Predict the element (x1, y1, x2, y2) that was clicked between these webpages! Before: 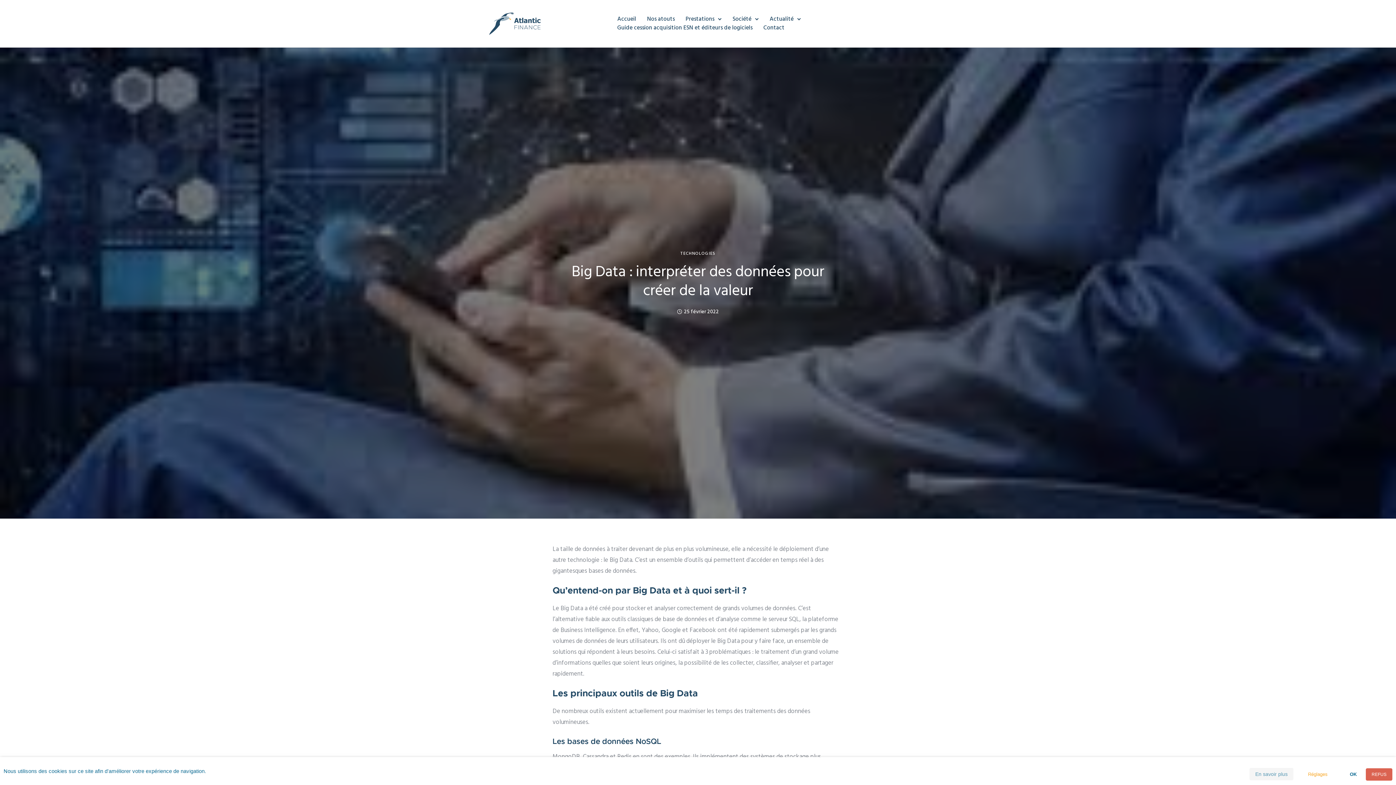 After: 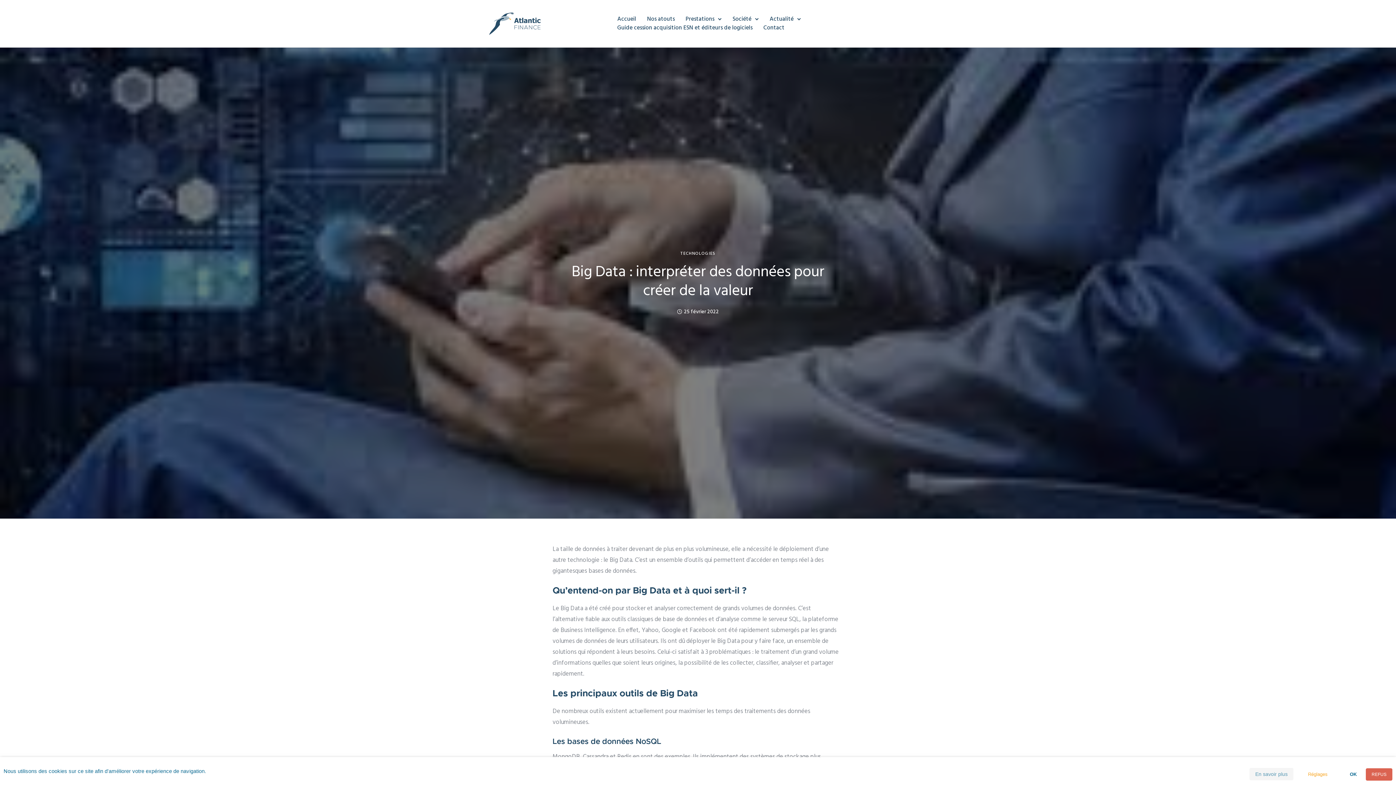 Action: label: 25 février 2022 bbox: (677, 309, 719, 314)